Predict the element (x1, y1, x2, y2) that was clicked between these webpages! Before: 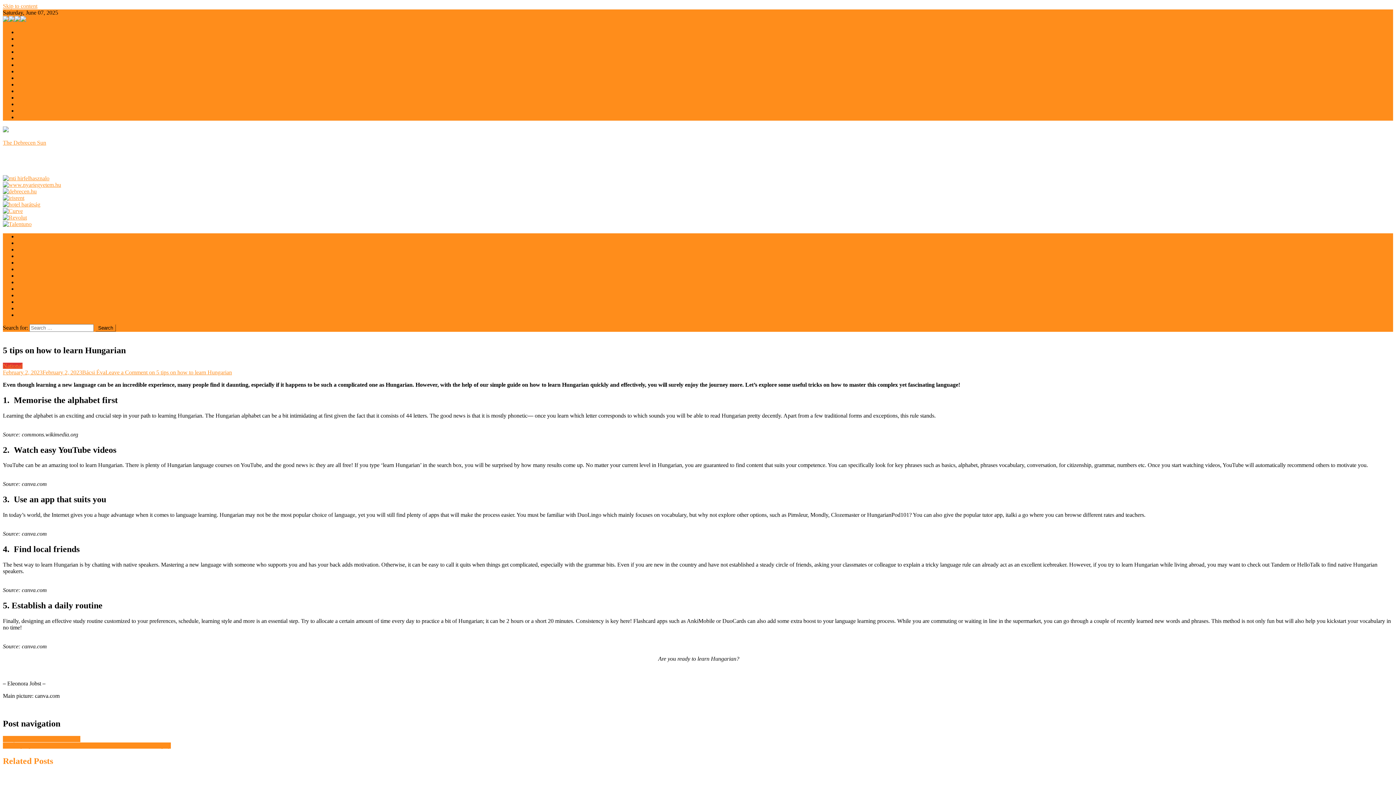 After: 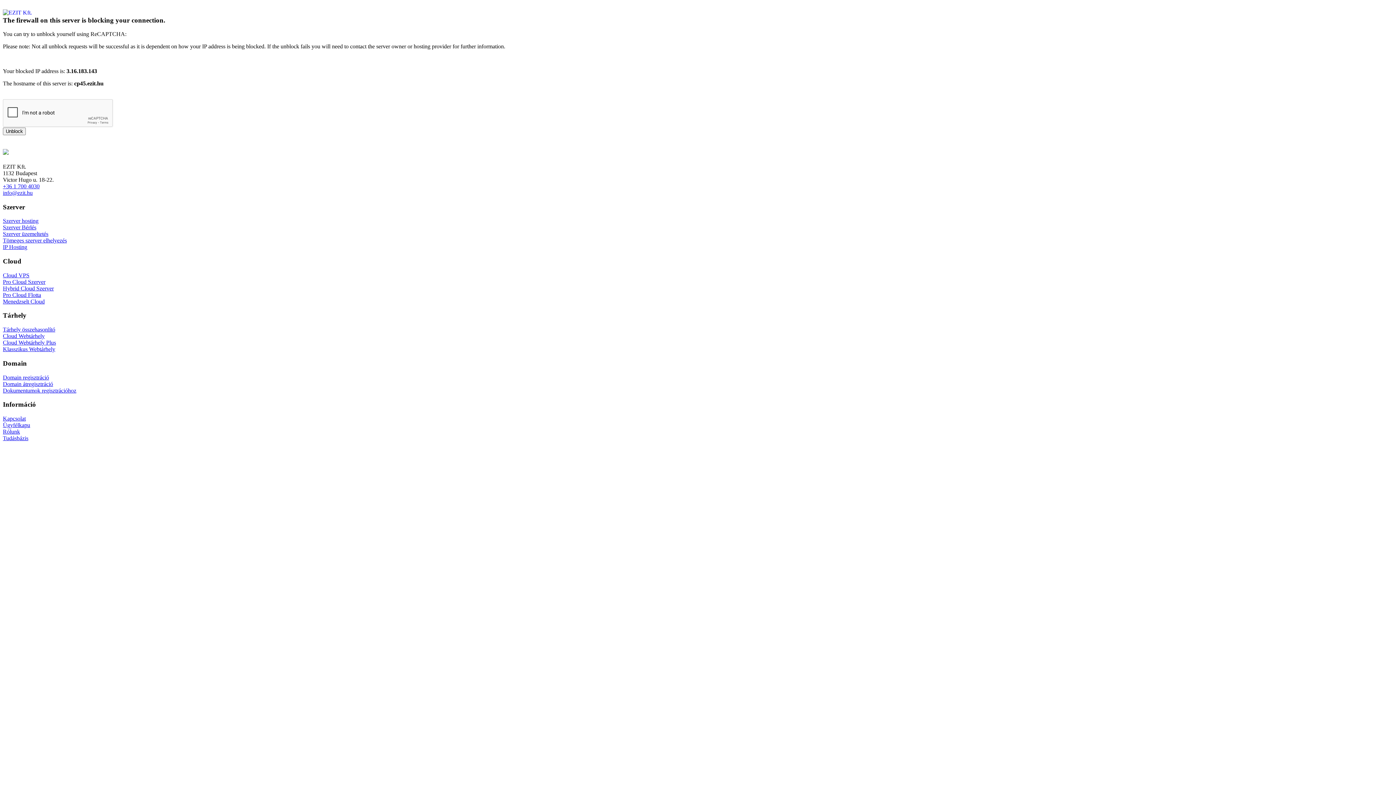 Action: bbox: (17, 35, 35, 41) label: Balaton